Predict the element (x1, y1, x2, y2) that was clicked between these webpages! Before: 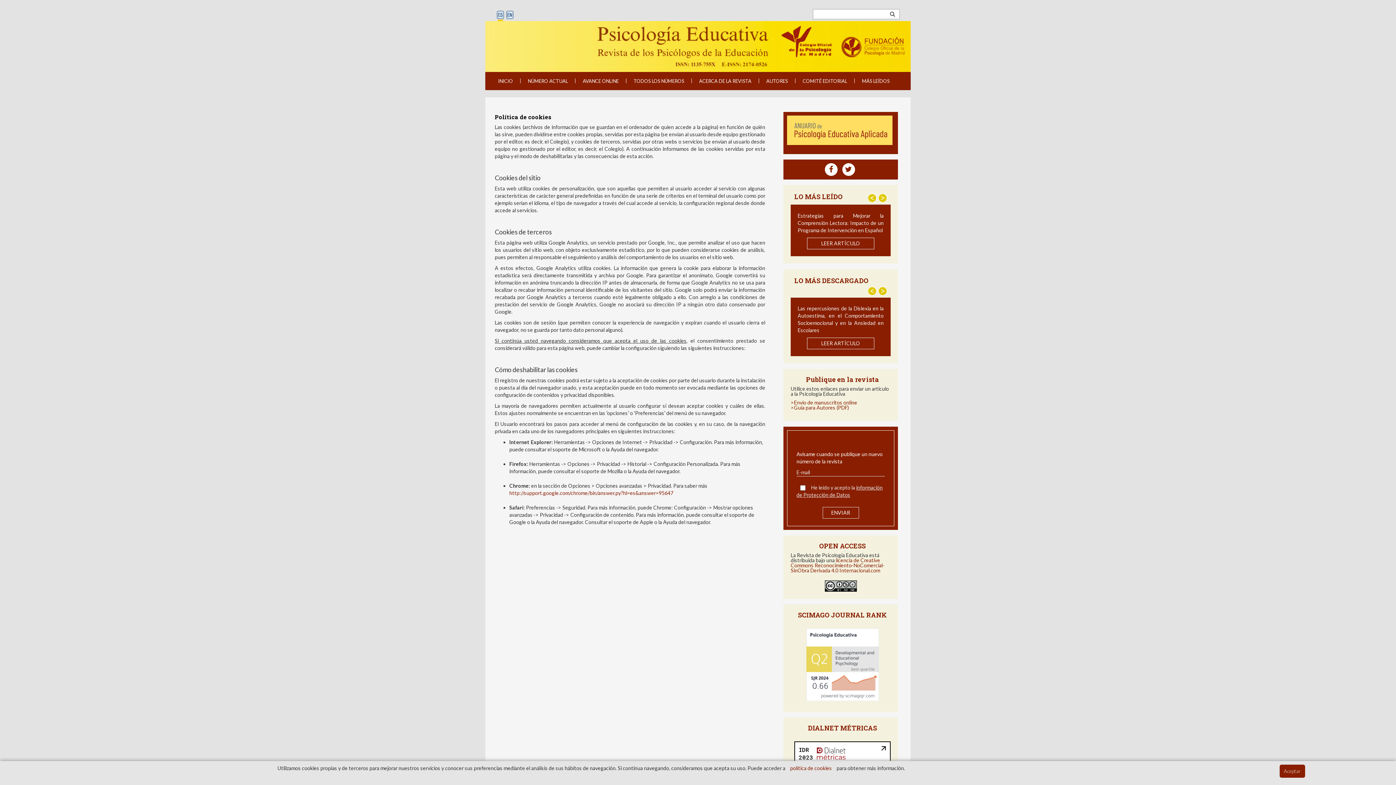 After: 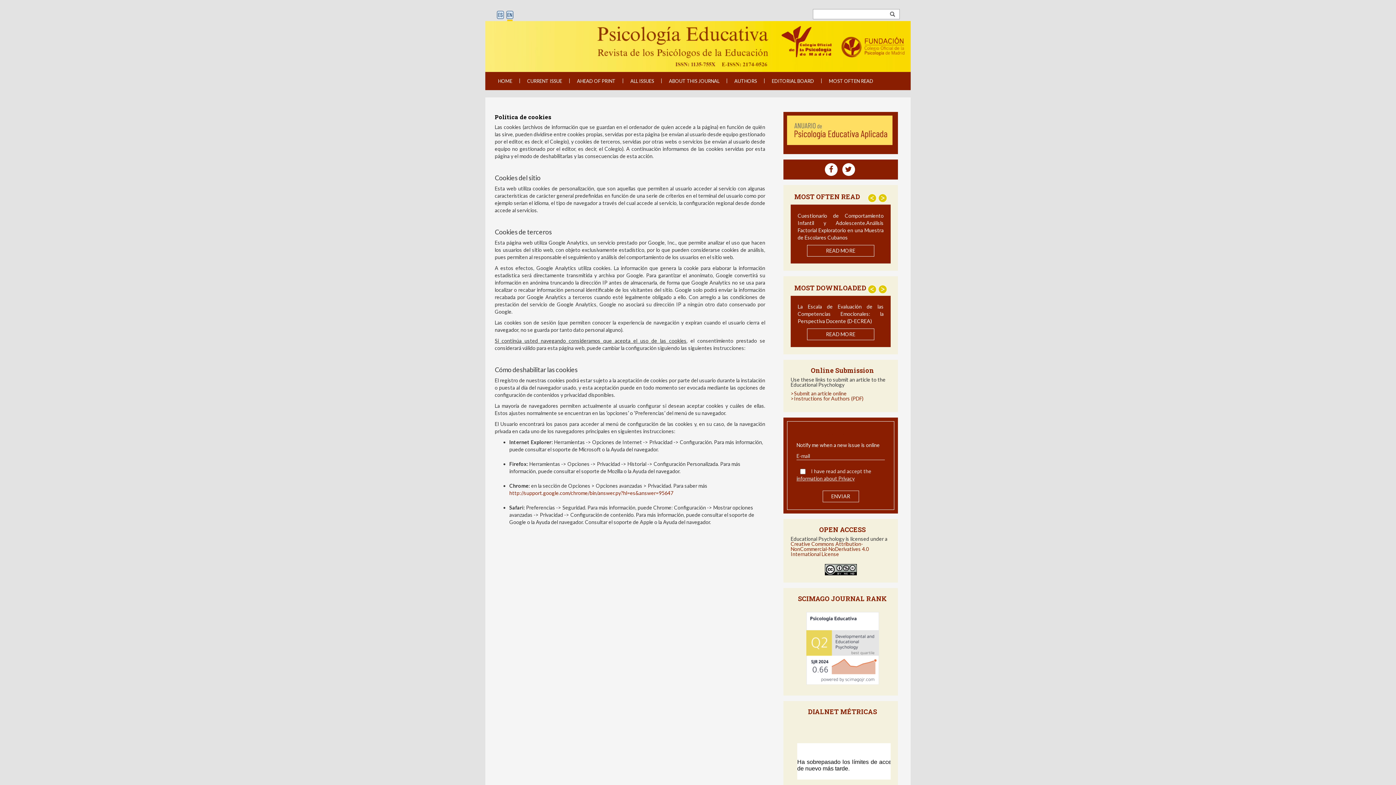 Action: bbox: (505, 12, 514, 18)